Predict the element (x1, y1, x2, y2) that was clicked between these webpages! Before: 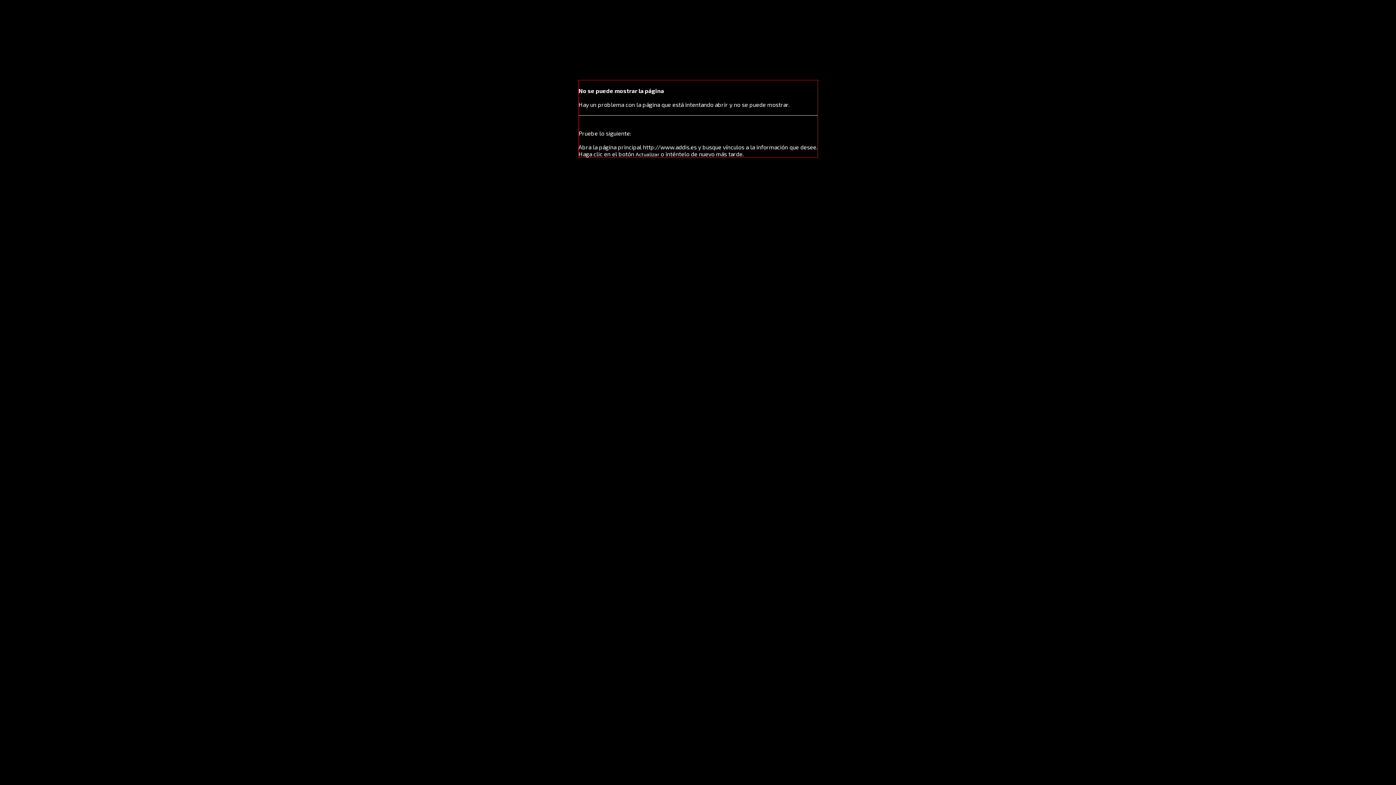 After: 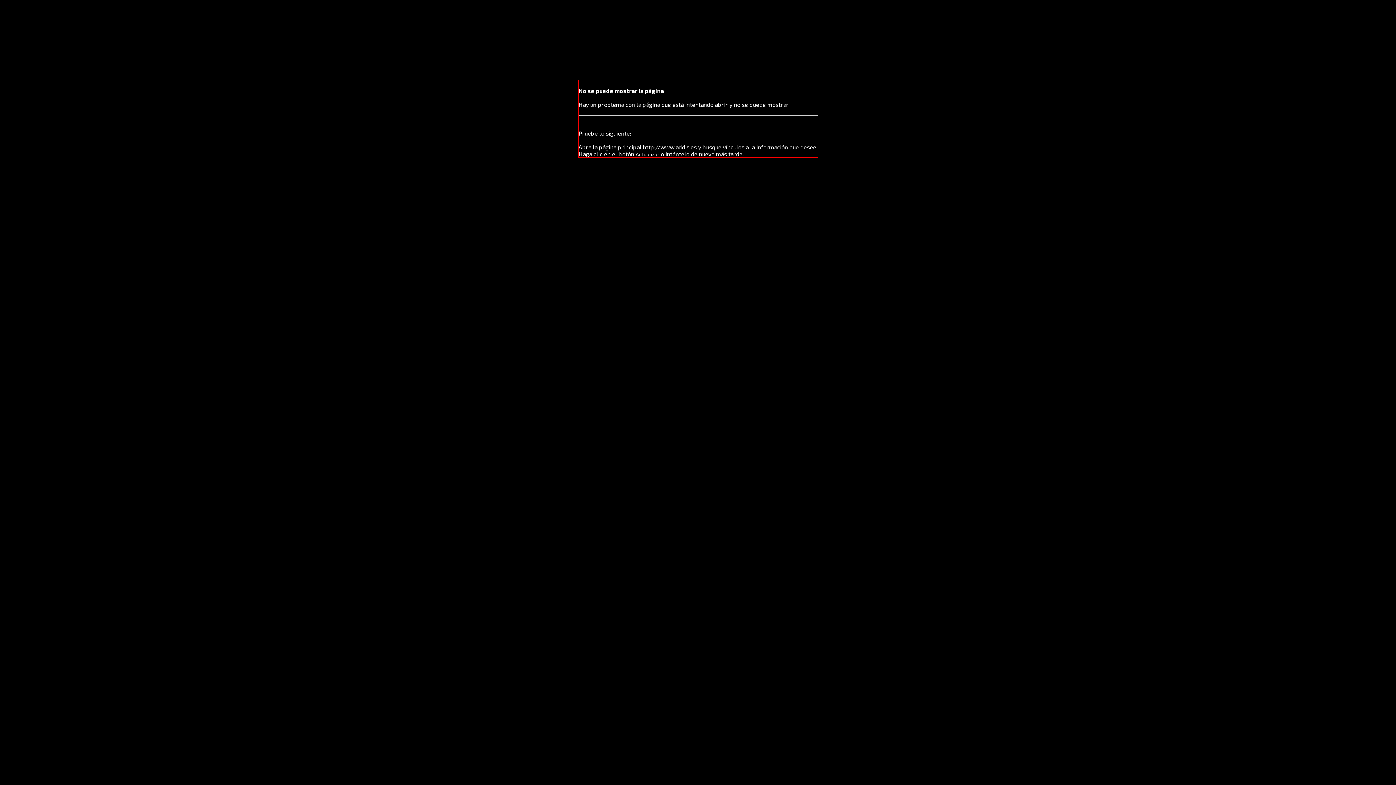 Action: label: Actualizar bbox: (635, 151, 659, 157)